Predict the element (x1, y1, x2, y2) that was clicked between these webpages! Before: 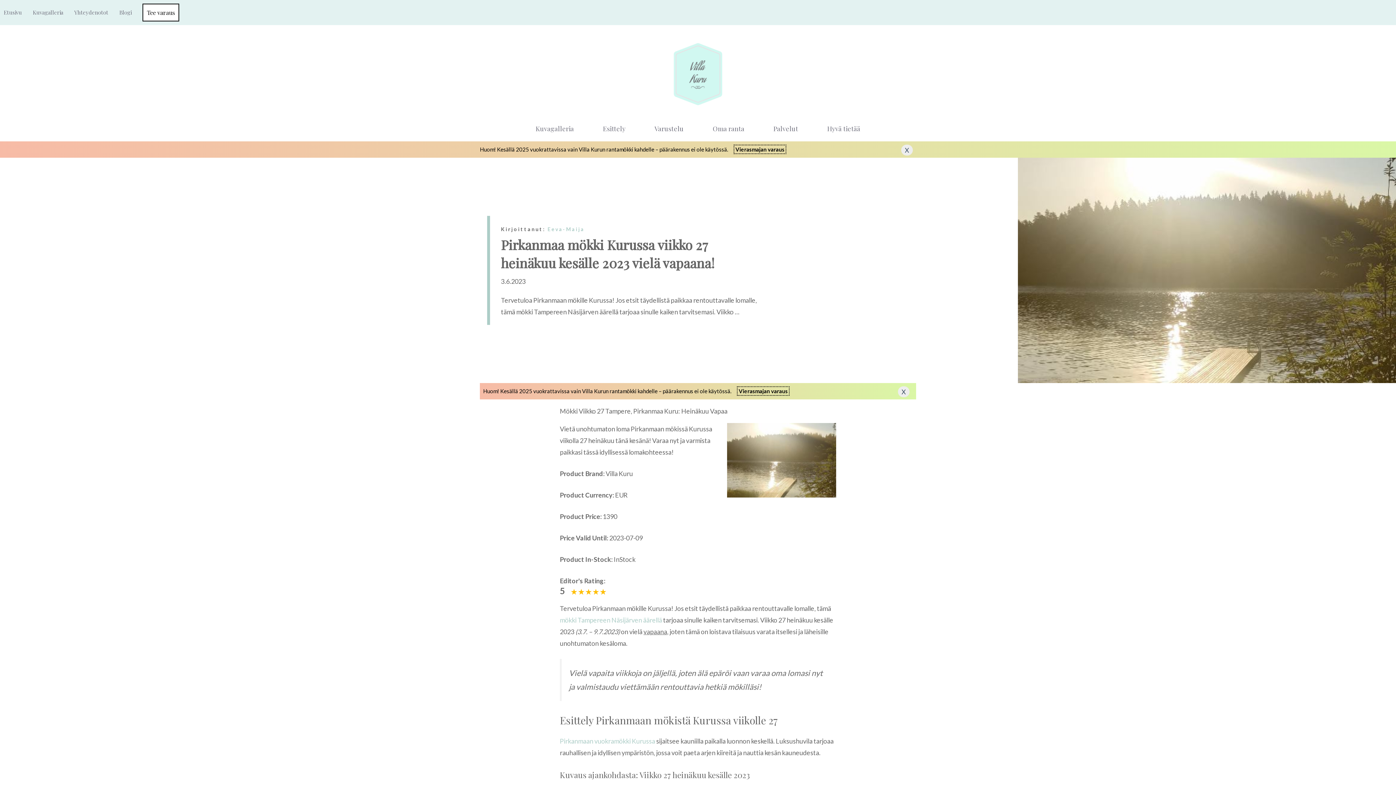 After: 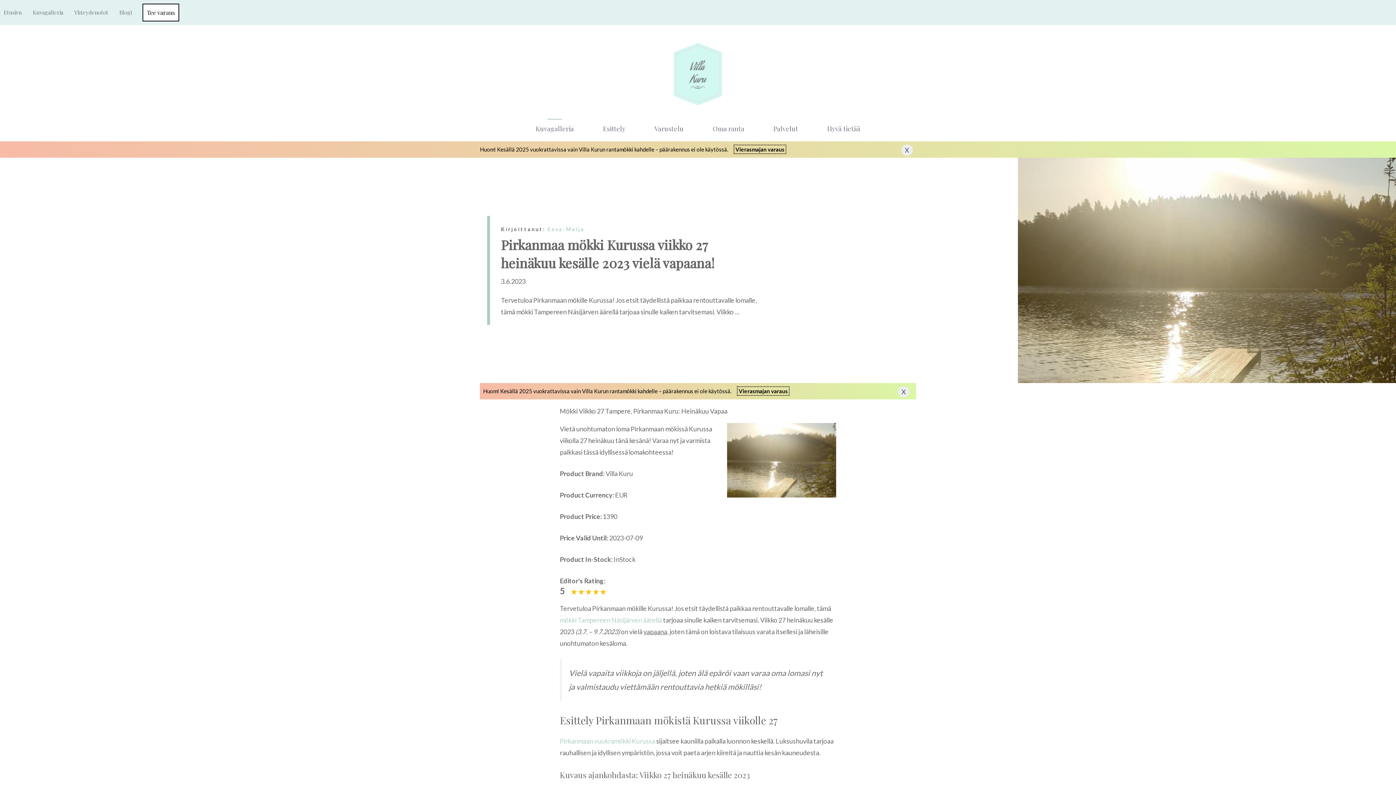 Action: label: Kuvagalleria bbox: (521, 116, 588, 141)